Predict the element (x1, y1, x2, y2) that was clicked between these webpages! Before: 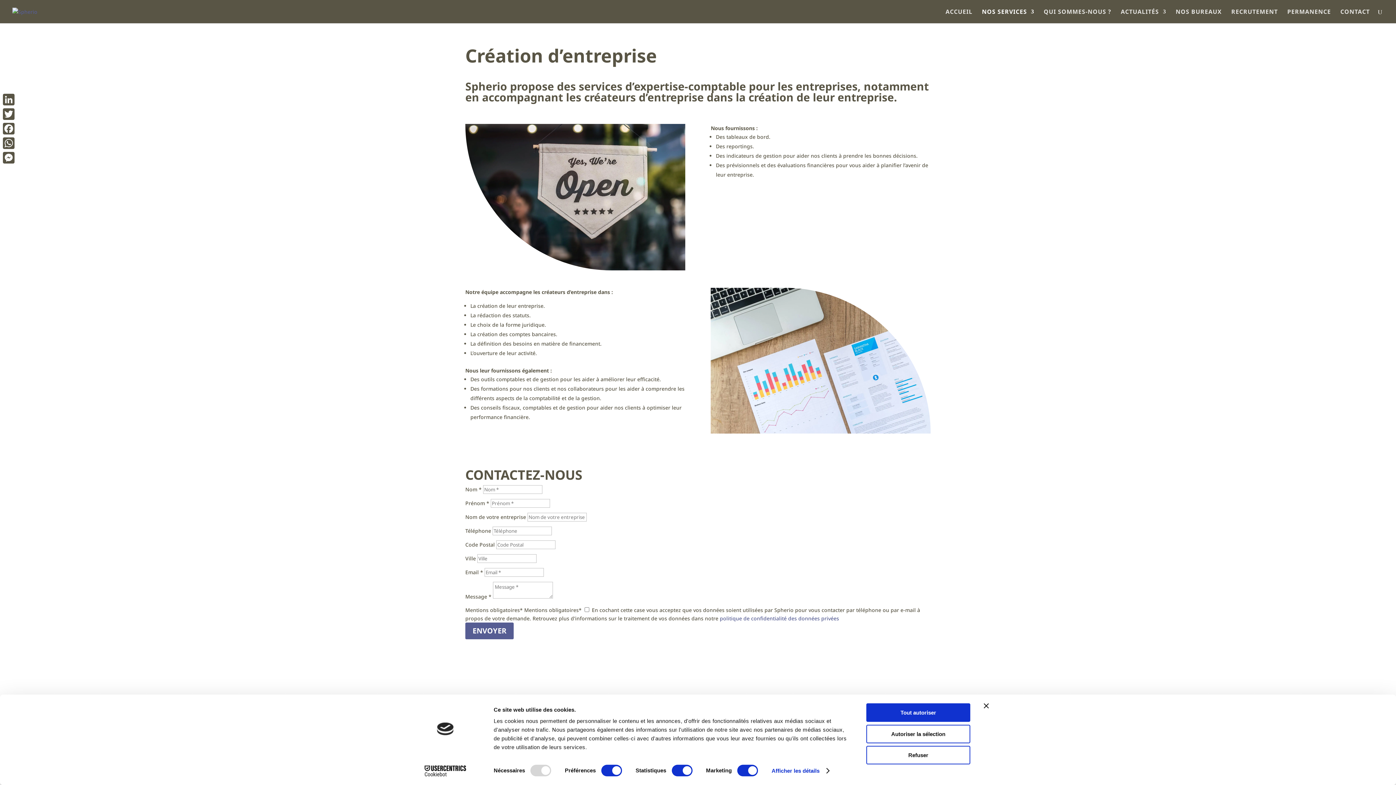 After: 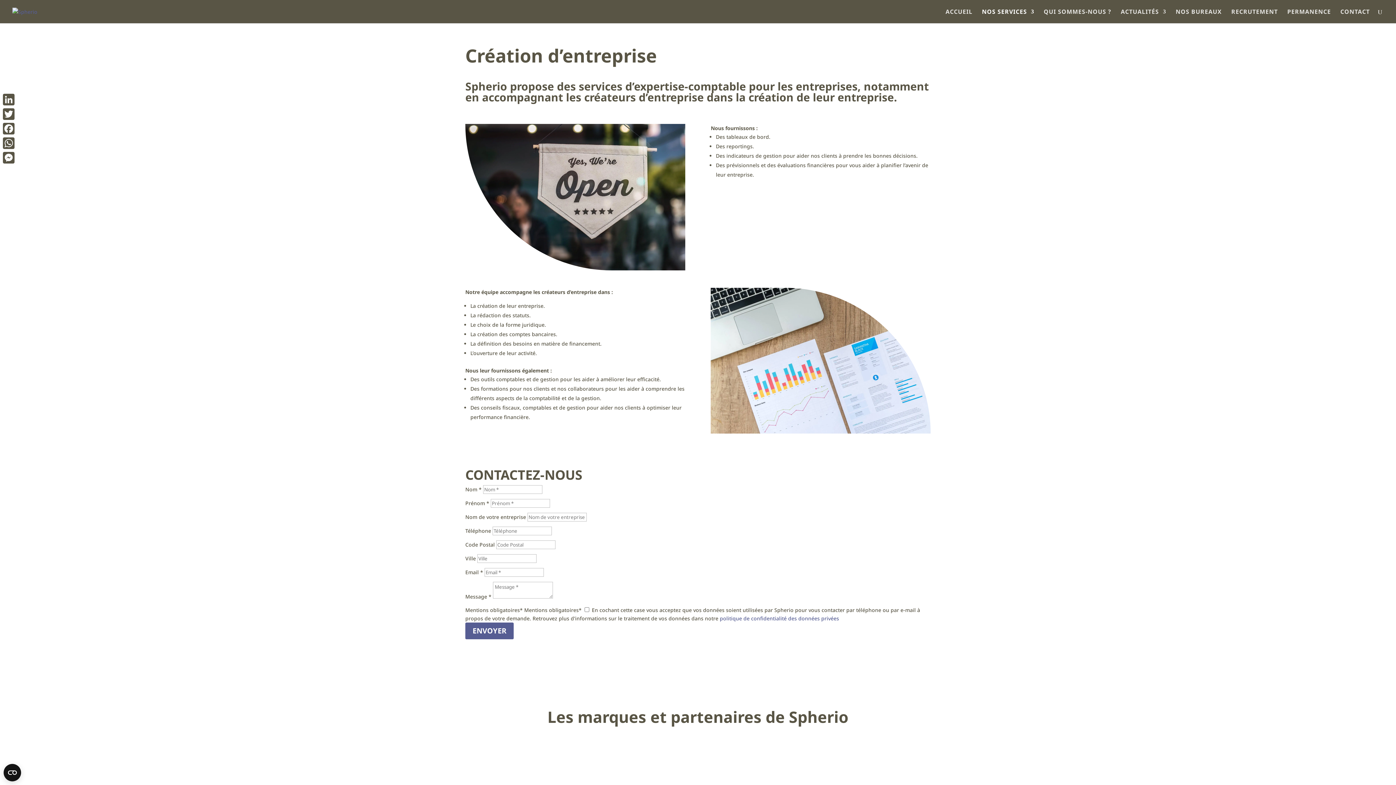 Action: label: Fermer le bandeau bbox: (984, 703, 989, 708)